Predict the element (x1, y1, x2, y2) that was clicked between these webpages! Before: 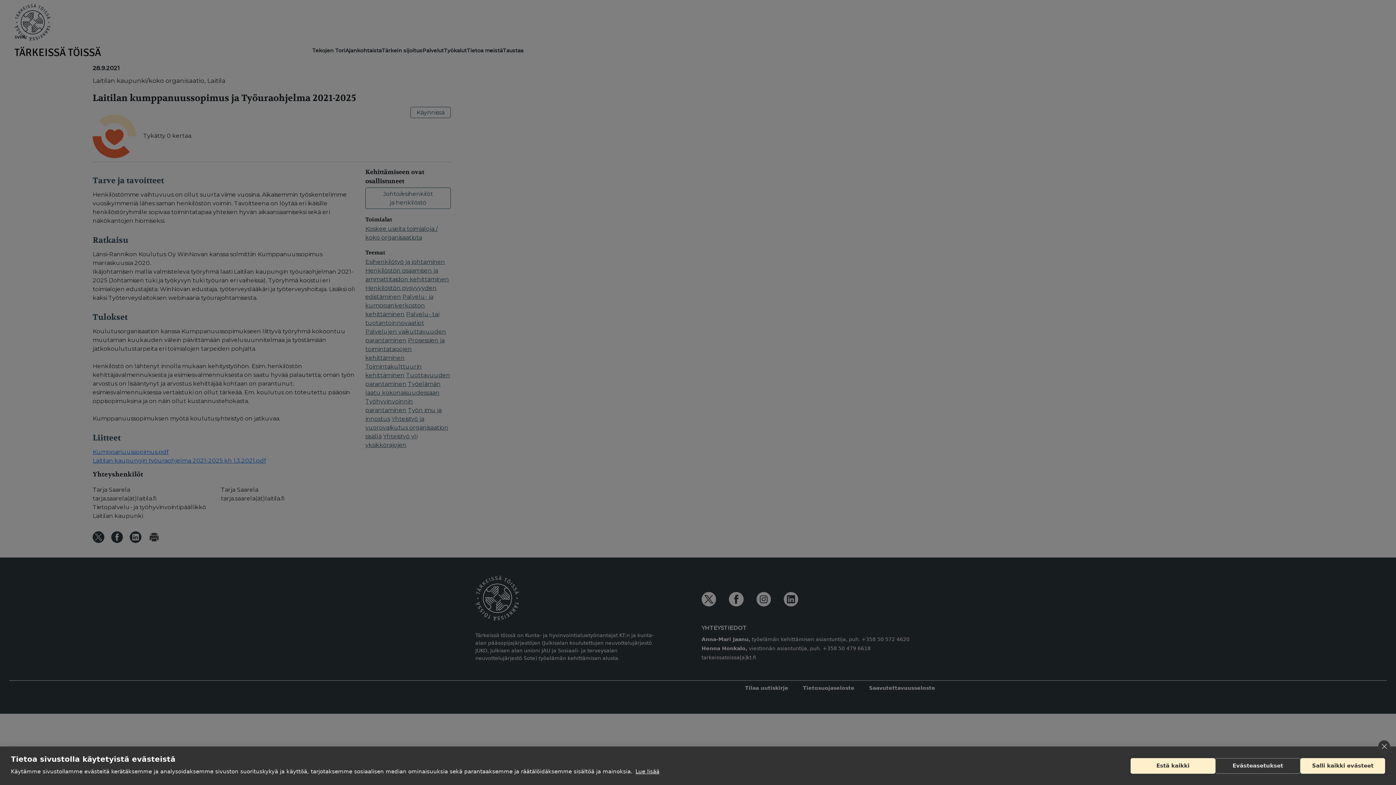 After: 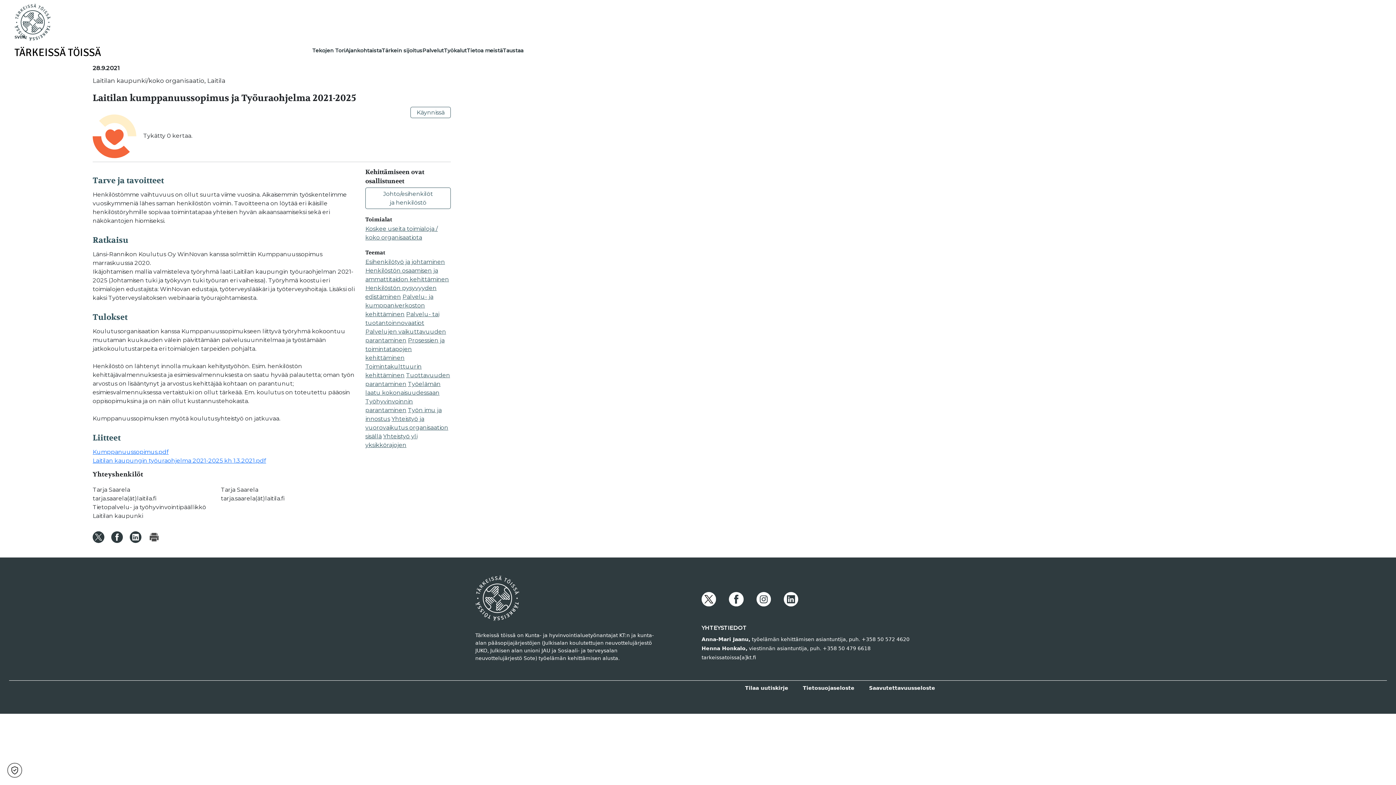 Action: label: Estä kaikki bbox: (1130, 758, 1215, 774)